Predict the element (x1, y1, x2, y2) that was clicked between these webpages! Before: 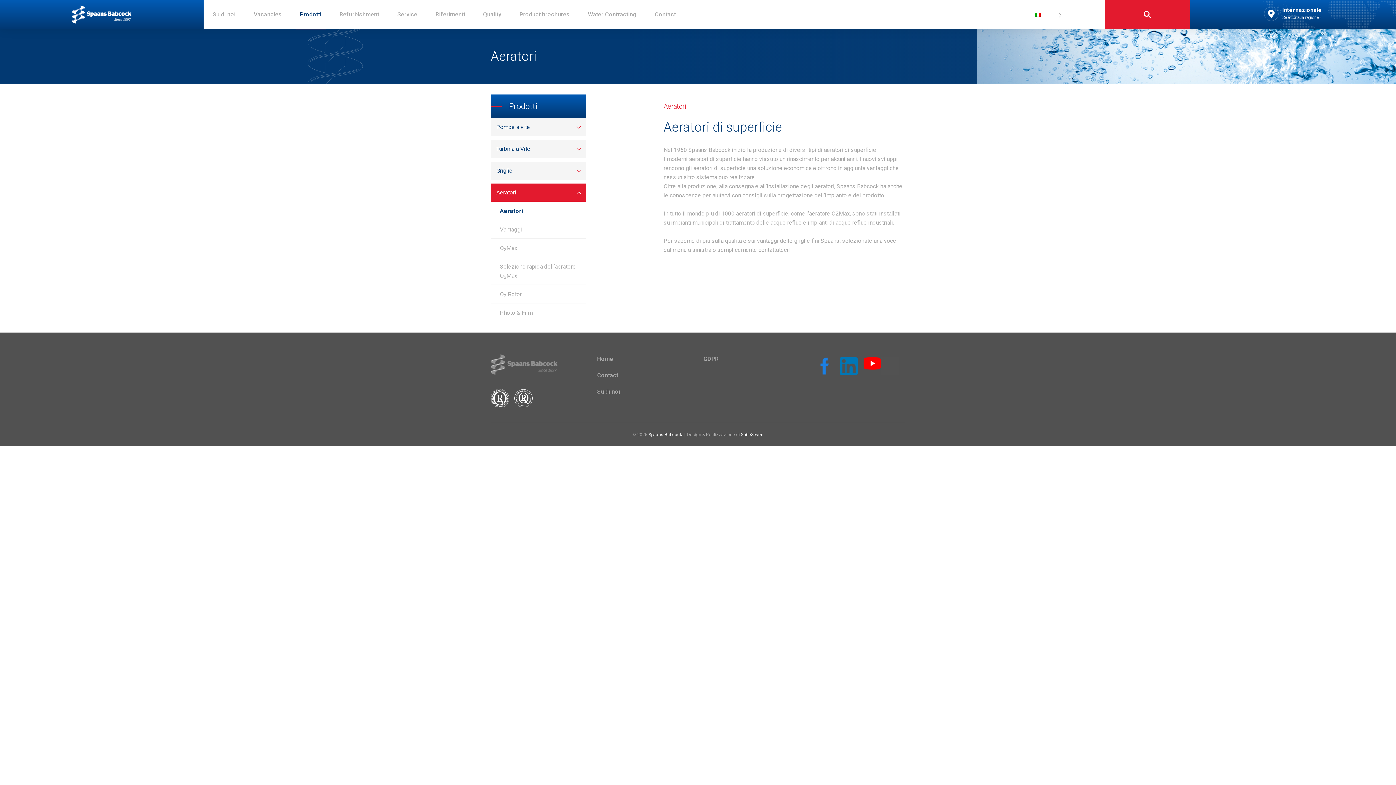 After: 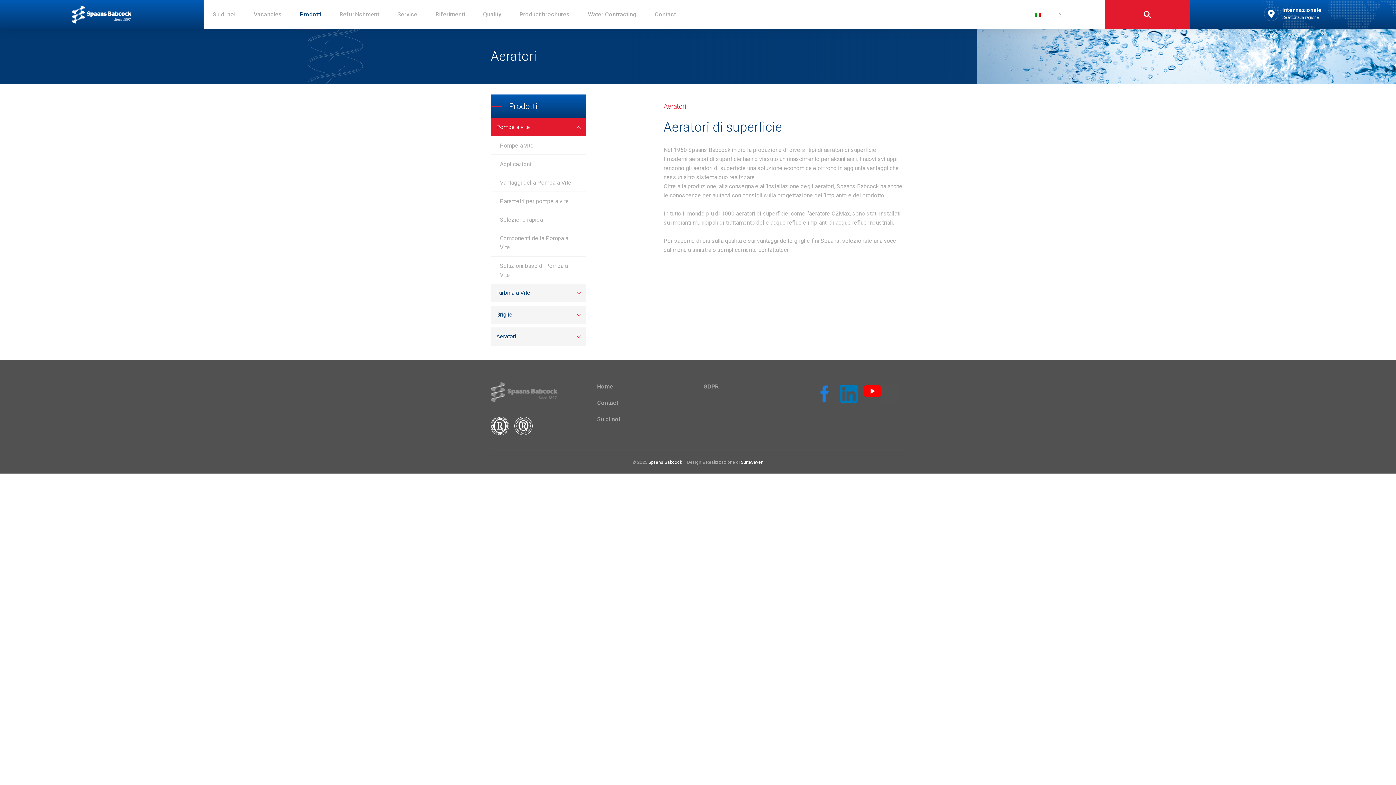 Action: bbox: (490, 118, 586, 136) label: Pompe a vite